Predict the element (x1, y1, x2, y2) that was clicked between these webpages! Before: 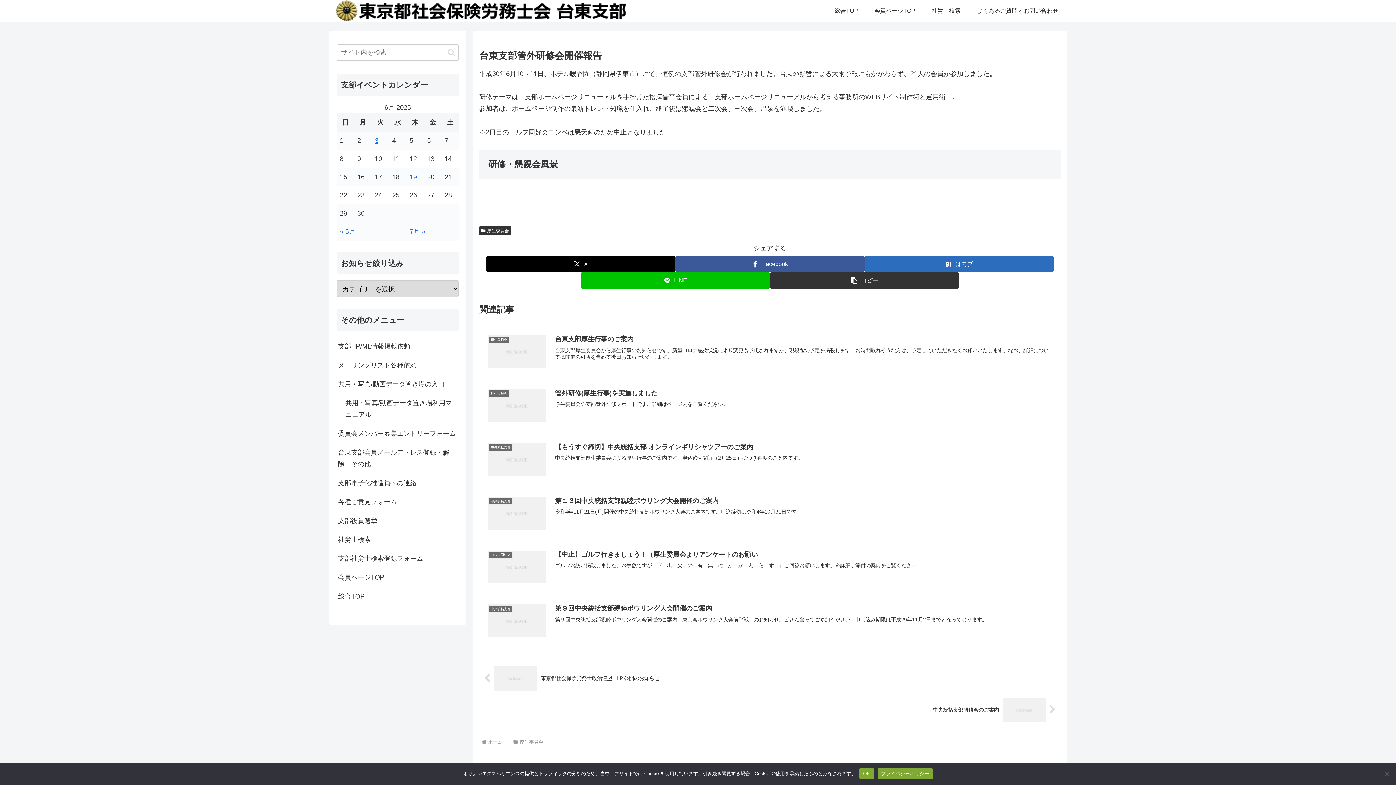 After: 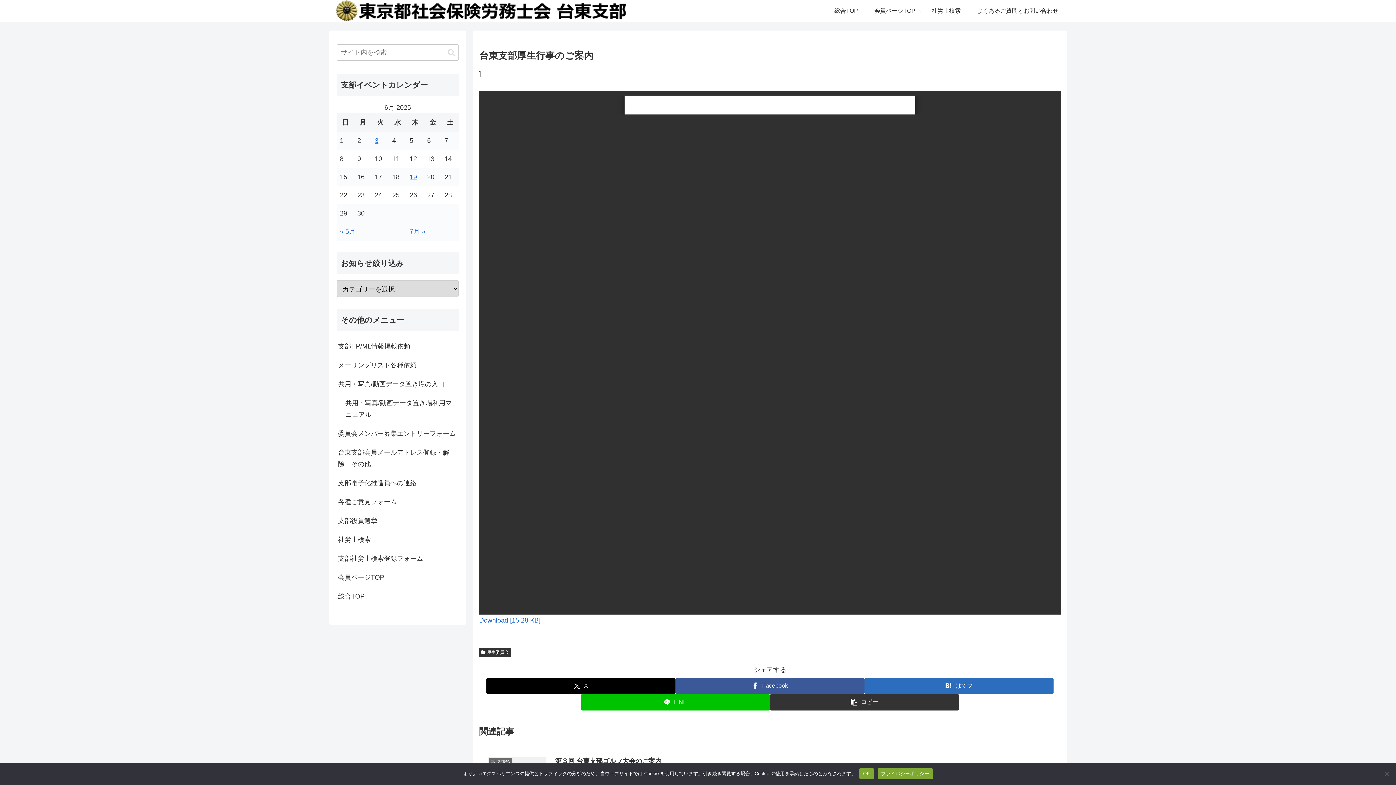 Action: bbox: (479, 325, 1061, 379) label: 厚生委員会
台東支部厚生行事のご案内
台東支部厚生委員会から厚生行事のお知らせです。新型コロナ感染状況により変更も予想されますが、現段階の予定を掲載します。お時間取れそうな方は、予定していただきたくお願いいたします。なお、詳細については開催の可否を含めて後日お知らせいたします。